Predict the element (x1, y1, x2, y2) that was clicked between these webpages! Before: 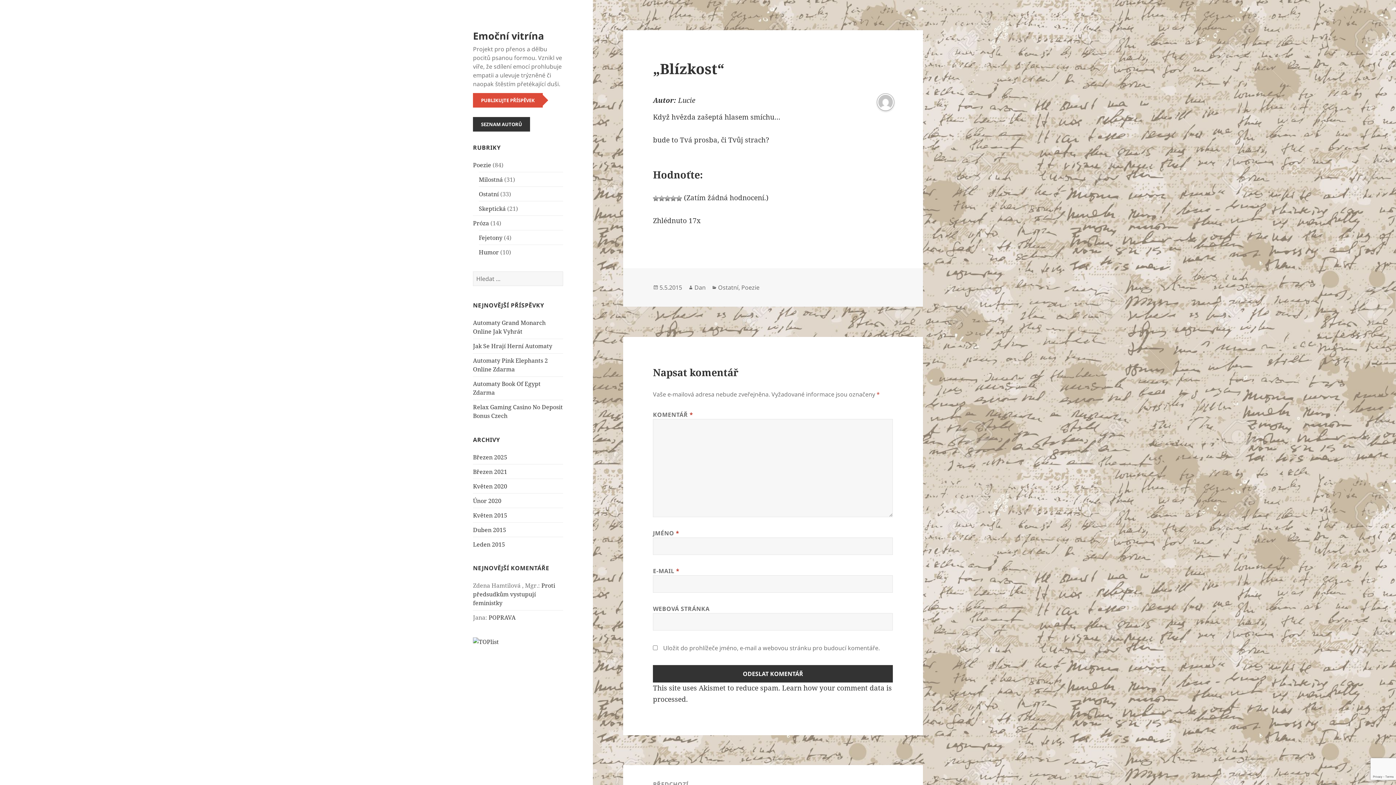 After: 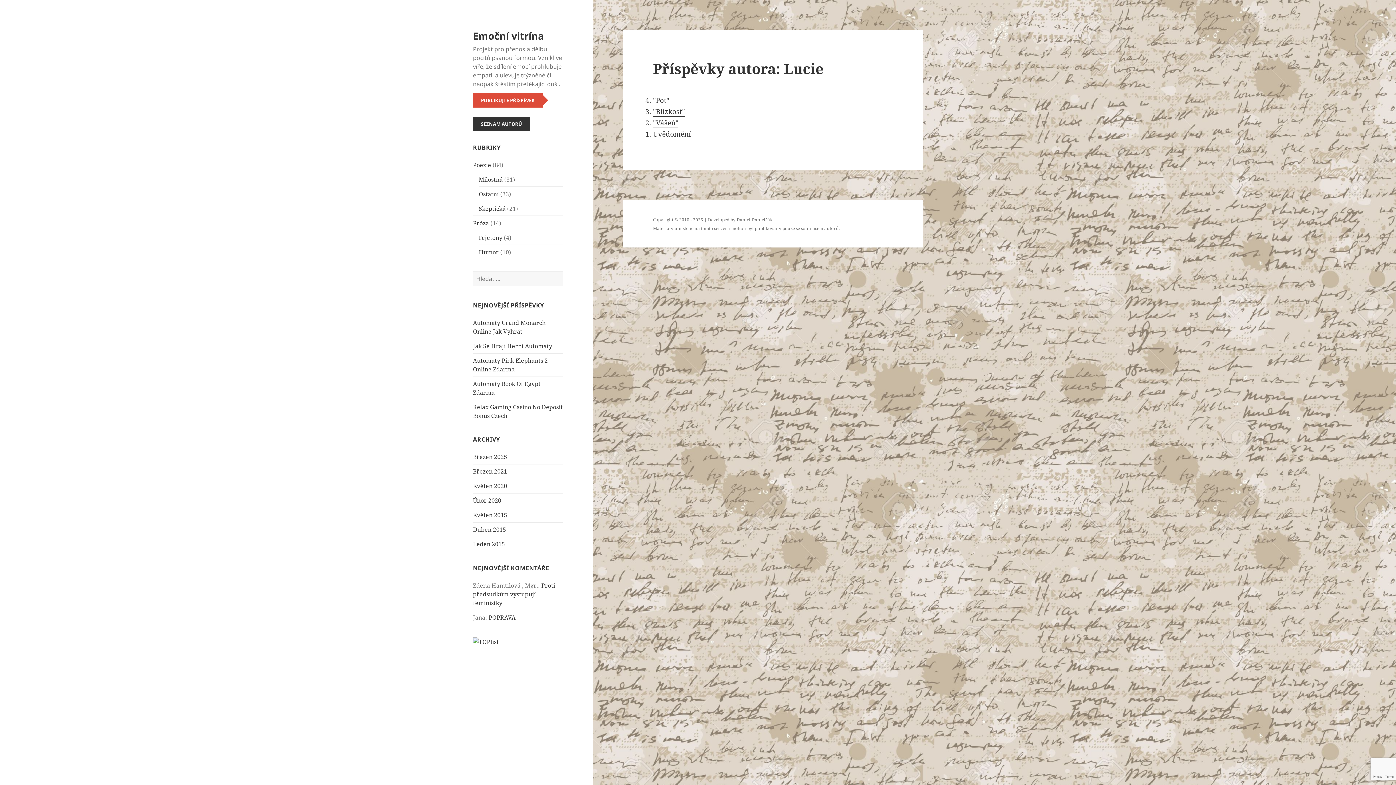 Action: label: Lucie bbox: (678, 95, 695, 105)